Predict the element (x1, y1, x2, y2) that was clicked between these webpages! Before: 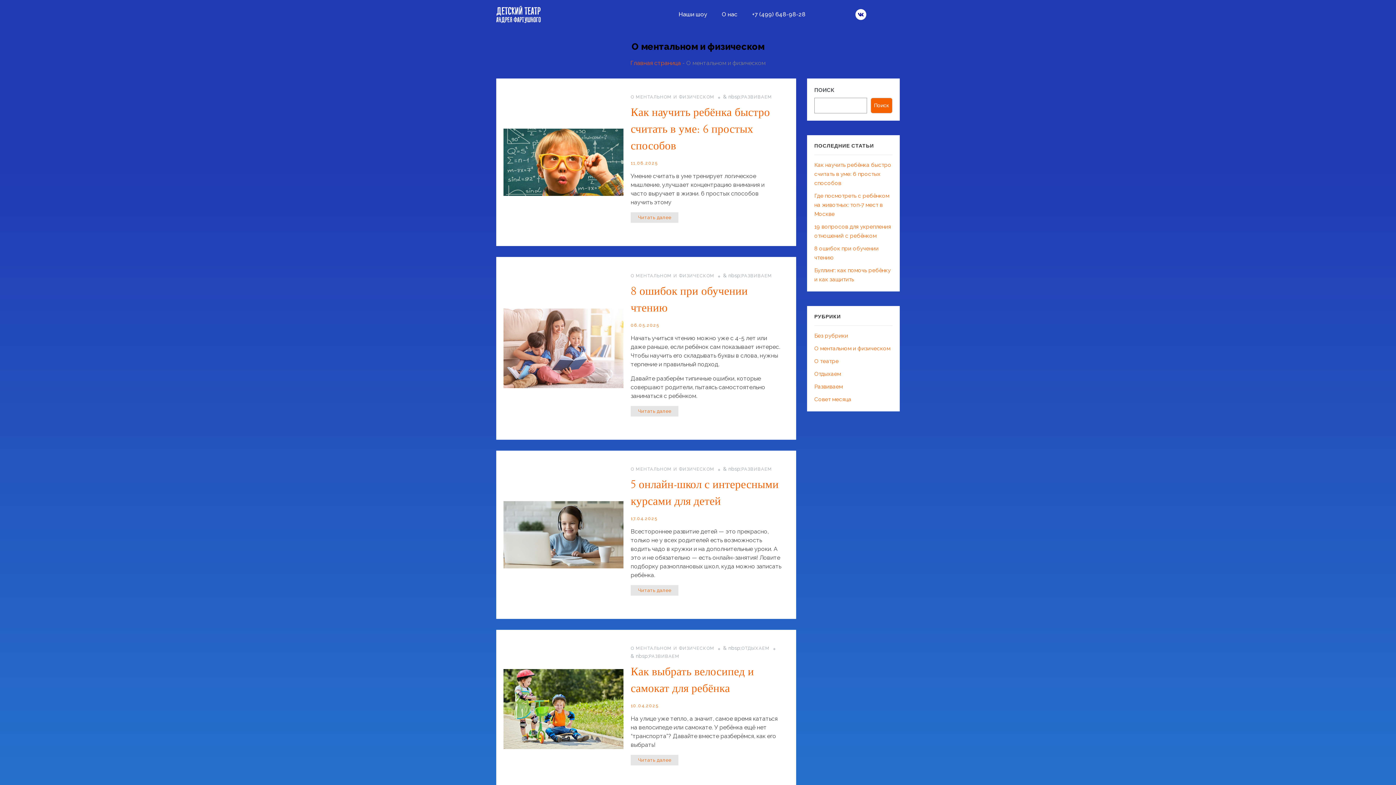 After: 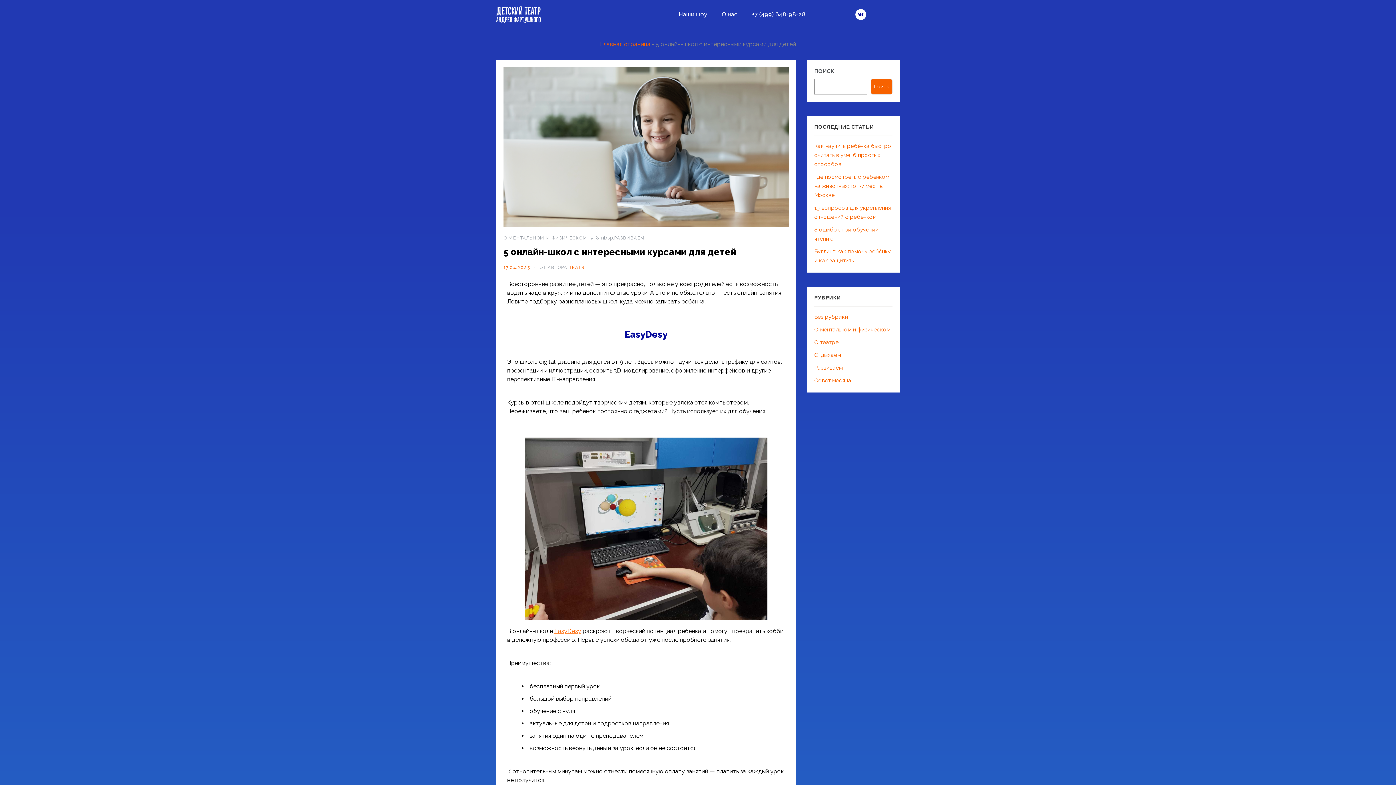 Action: label: Читать далее bbox: (630, 585, 678, 596)